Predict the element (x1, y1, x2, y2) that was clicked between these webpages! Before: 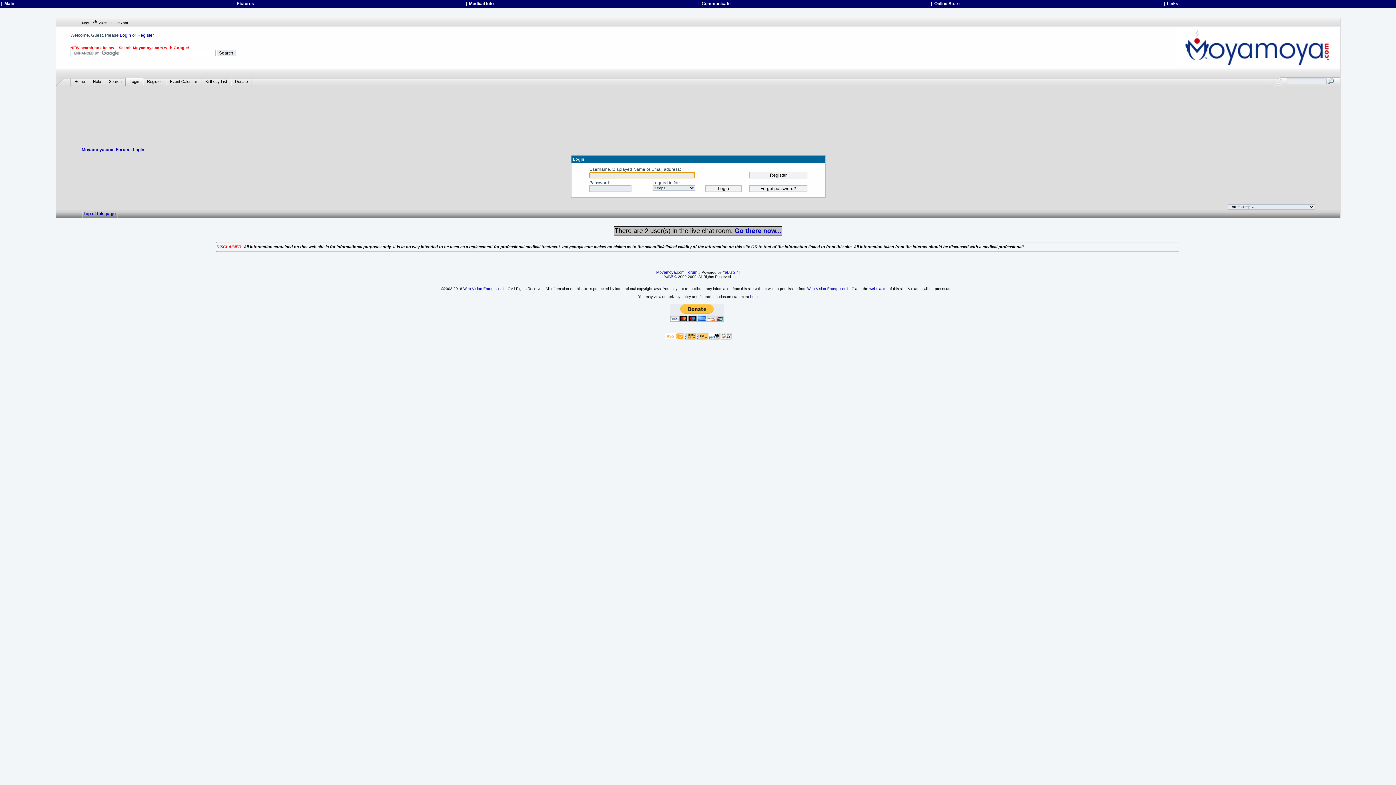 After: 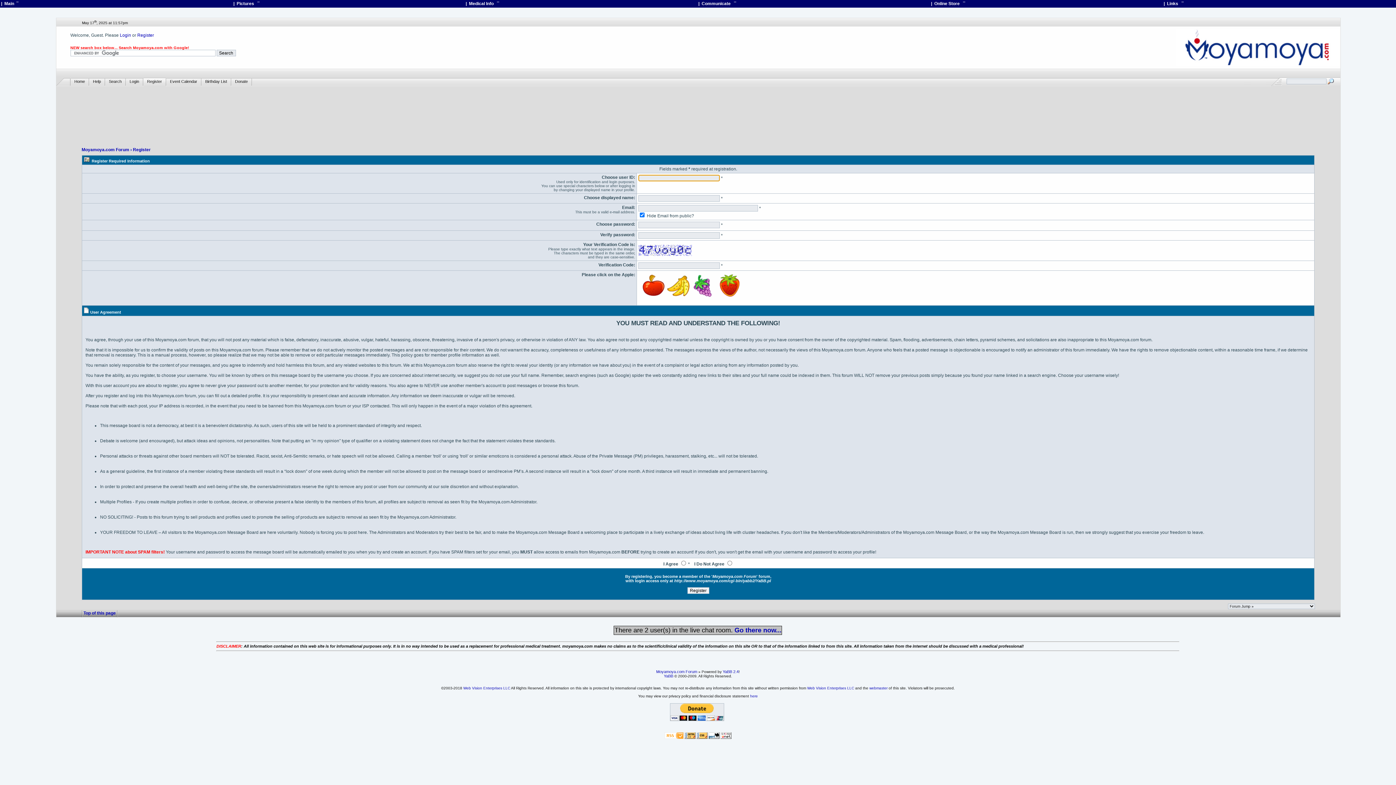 Action: bbox: (143, 78, 165, 85) label: Register